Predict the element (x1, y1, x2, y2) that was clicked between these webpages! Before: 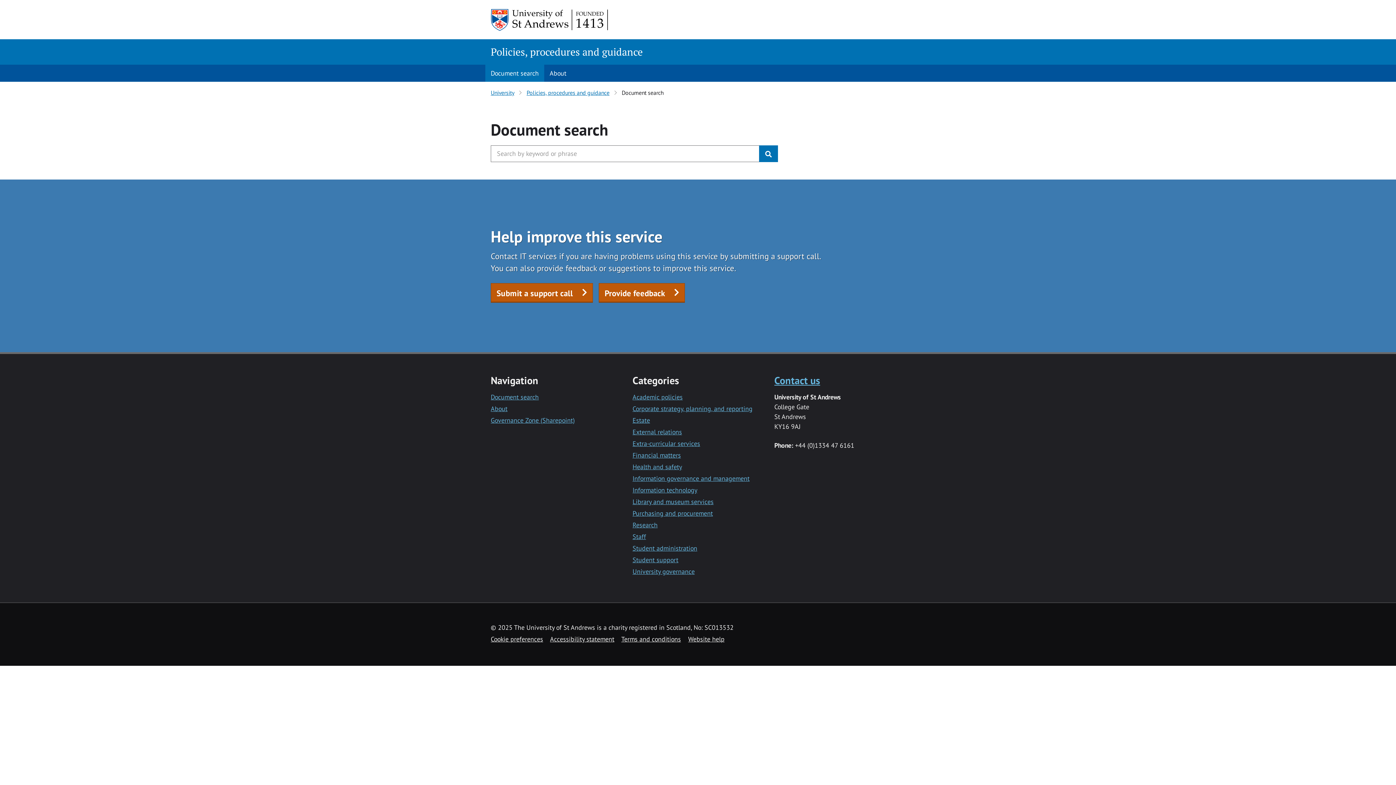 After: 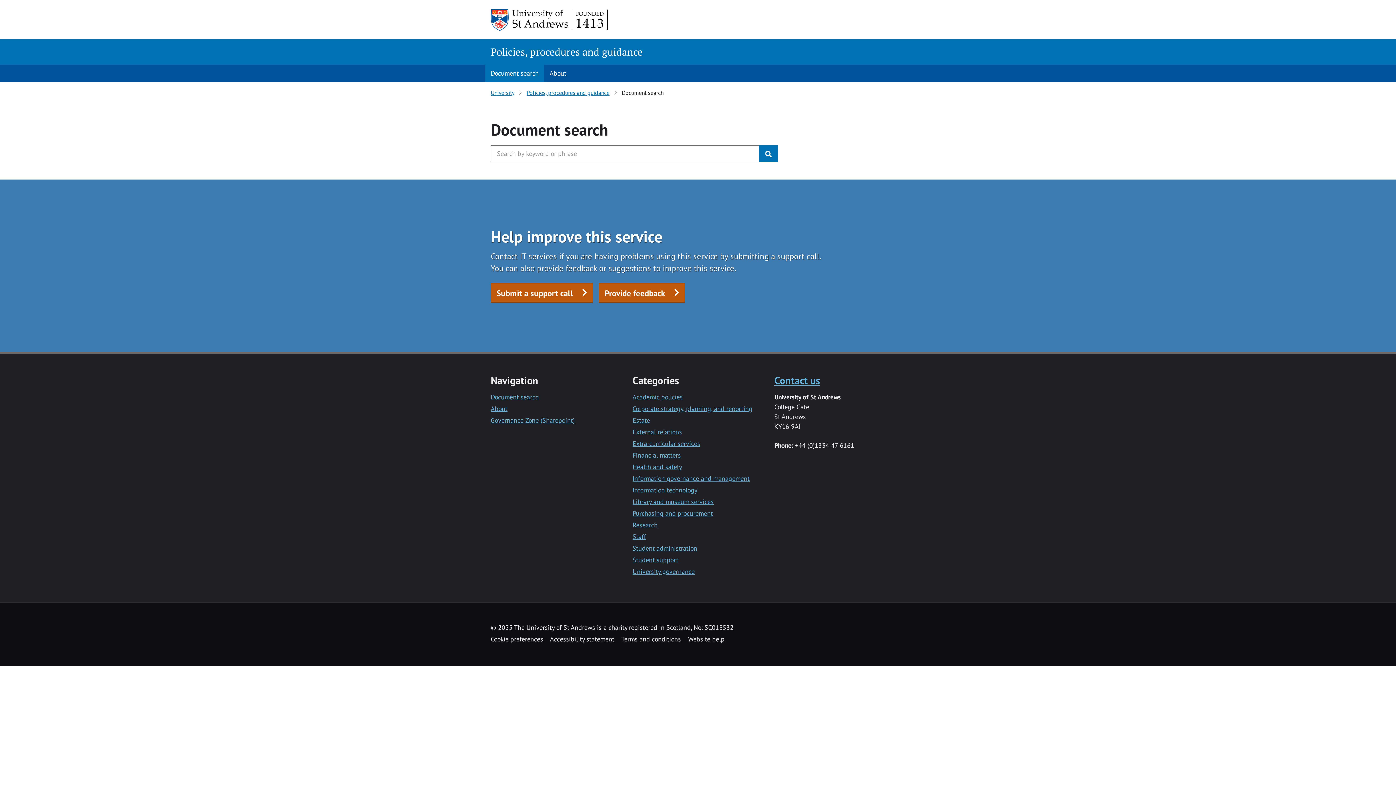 Action: bbox: (632, 486, 697, 494) label: Information technology